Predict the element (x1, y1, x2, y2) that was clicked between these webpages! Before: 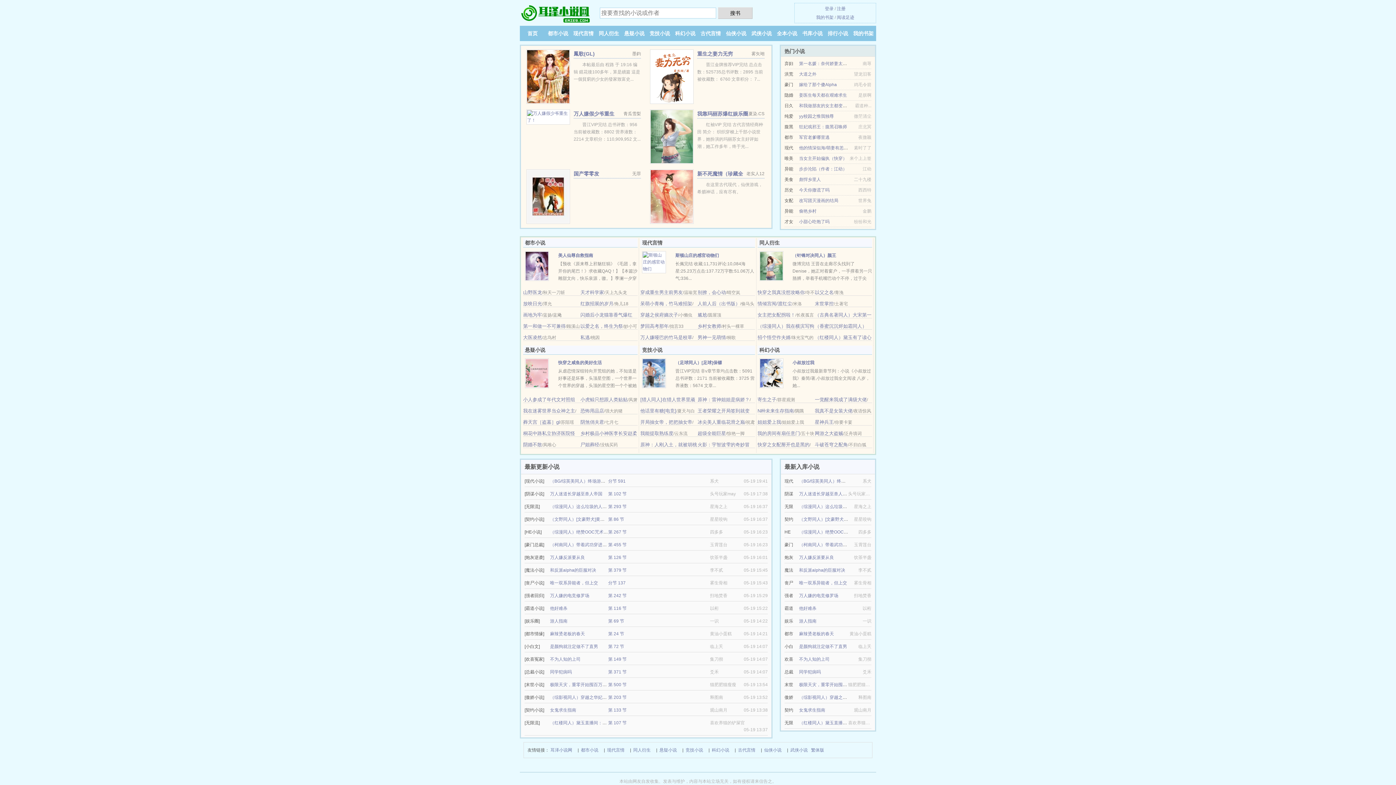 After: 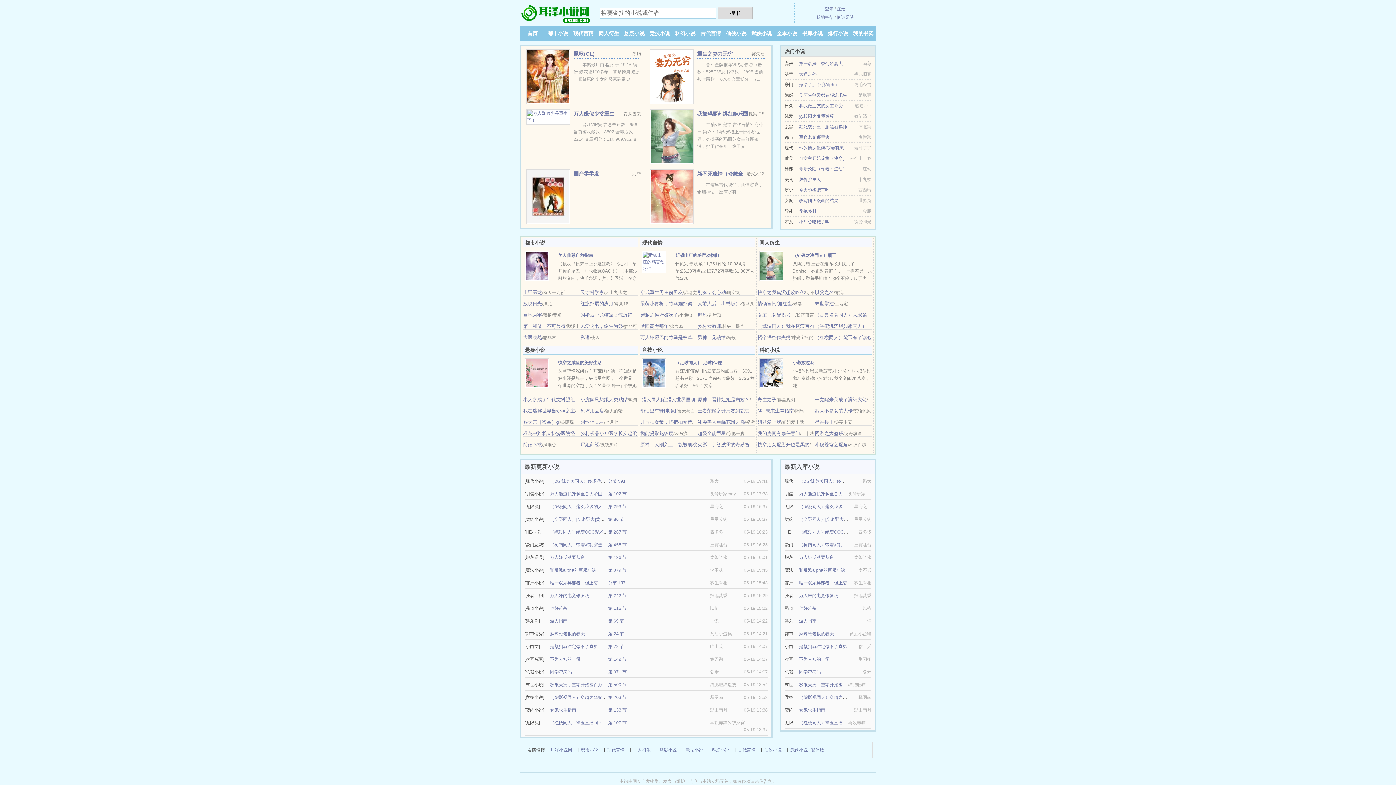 Action: label: 红旗招展的岁月 bbox: (580, 301, 613, 306)